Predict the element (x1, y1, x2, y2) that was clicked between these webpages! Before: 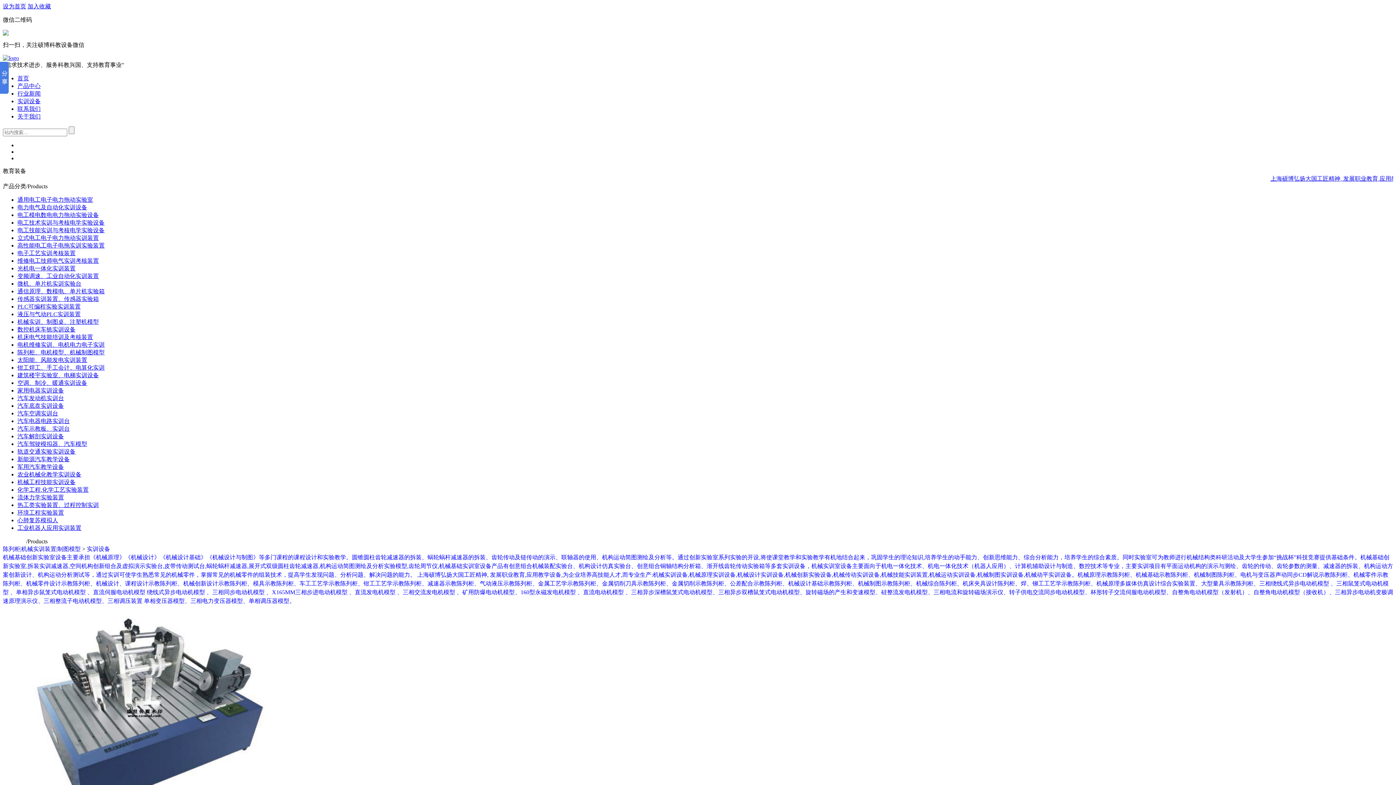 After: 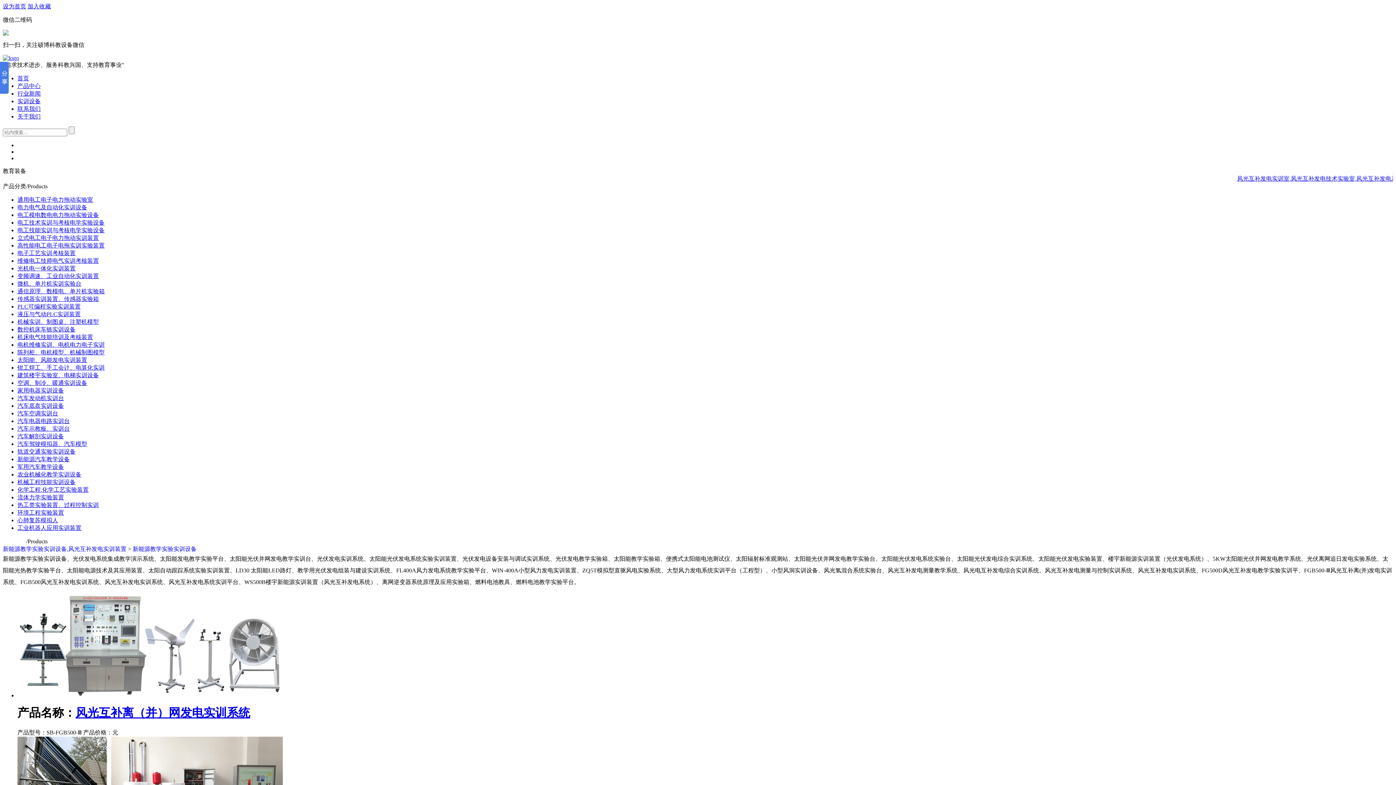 Action: bbox: (17, 357, 87, 363) label: 太阳能、风能发电实训装置